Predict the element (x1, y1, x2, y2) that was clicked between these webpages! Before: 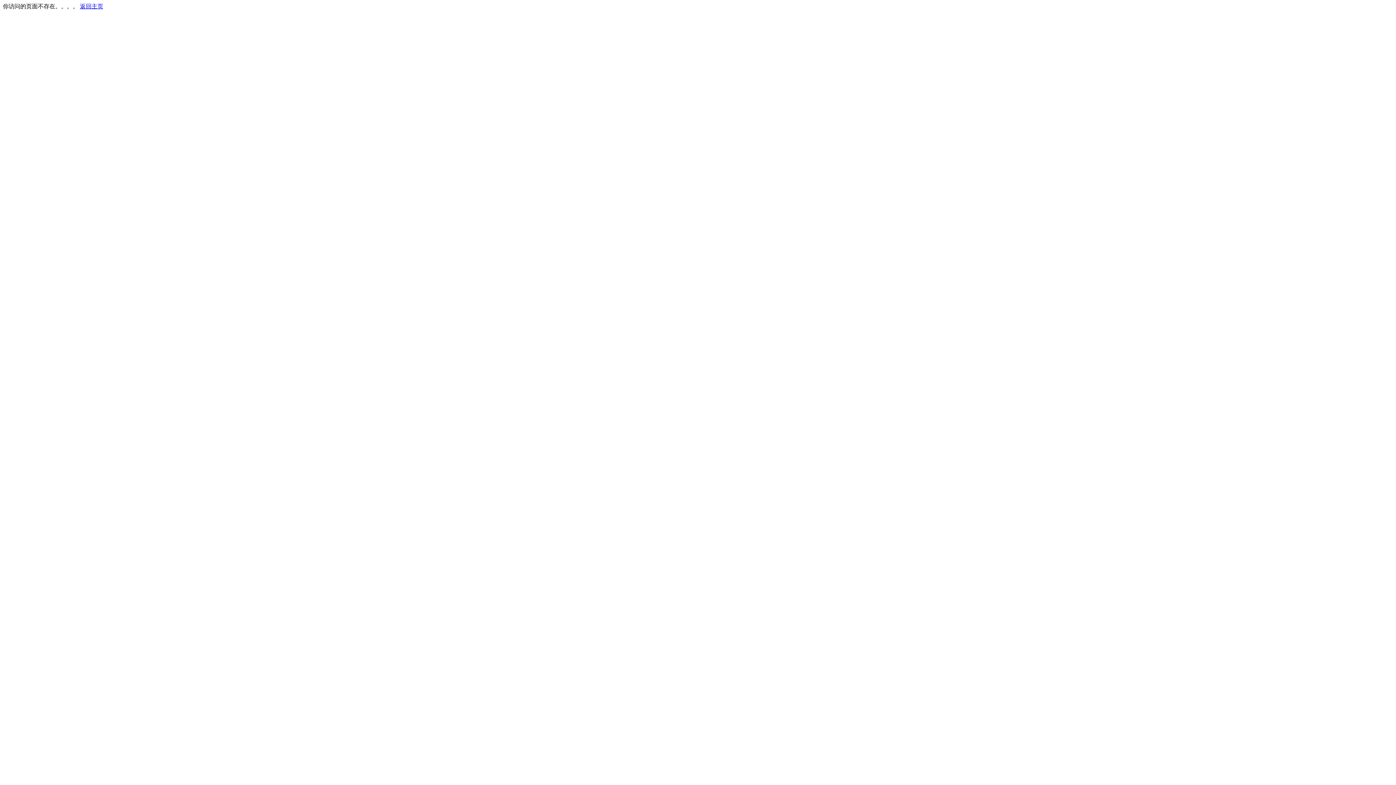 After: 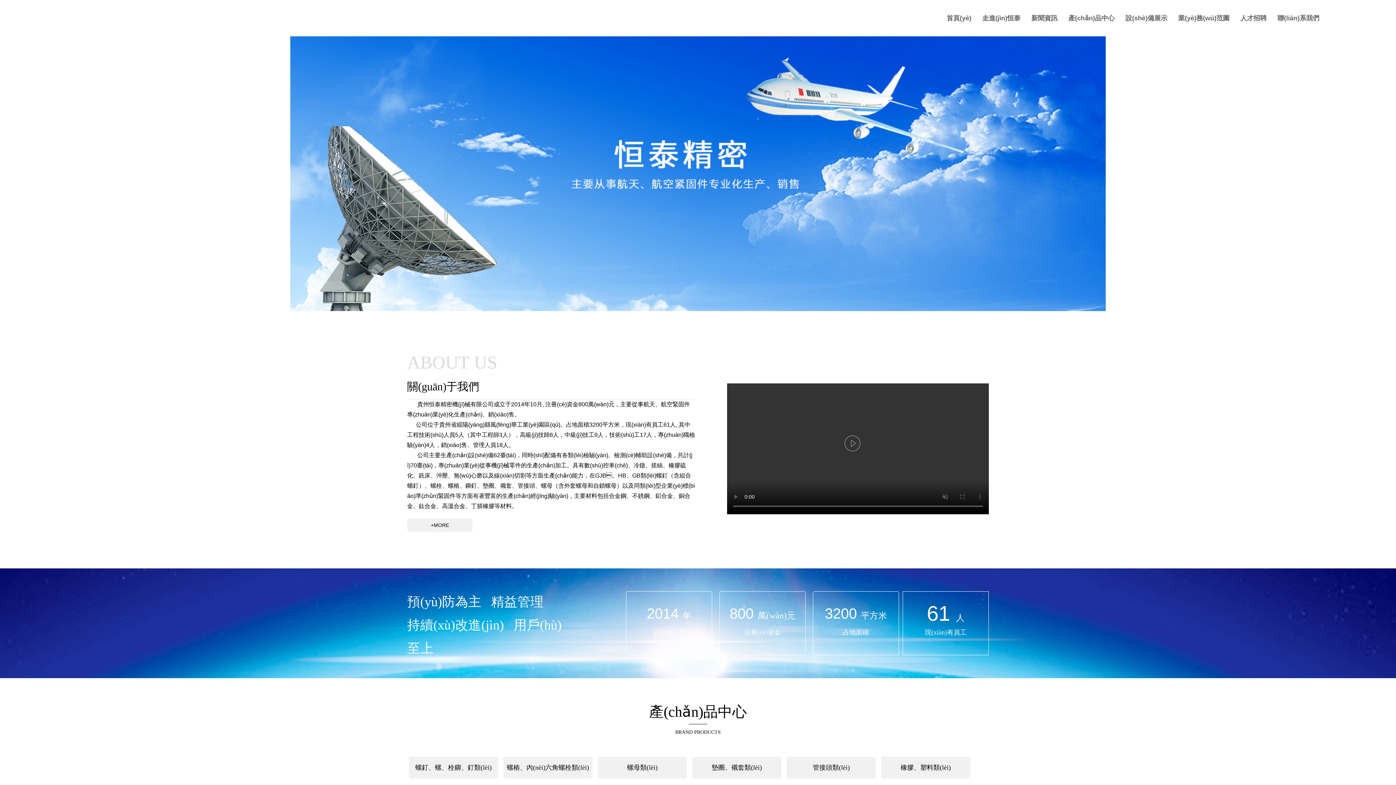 Action: bbox: (80, 3, 103, 9) label: 返回主页